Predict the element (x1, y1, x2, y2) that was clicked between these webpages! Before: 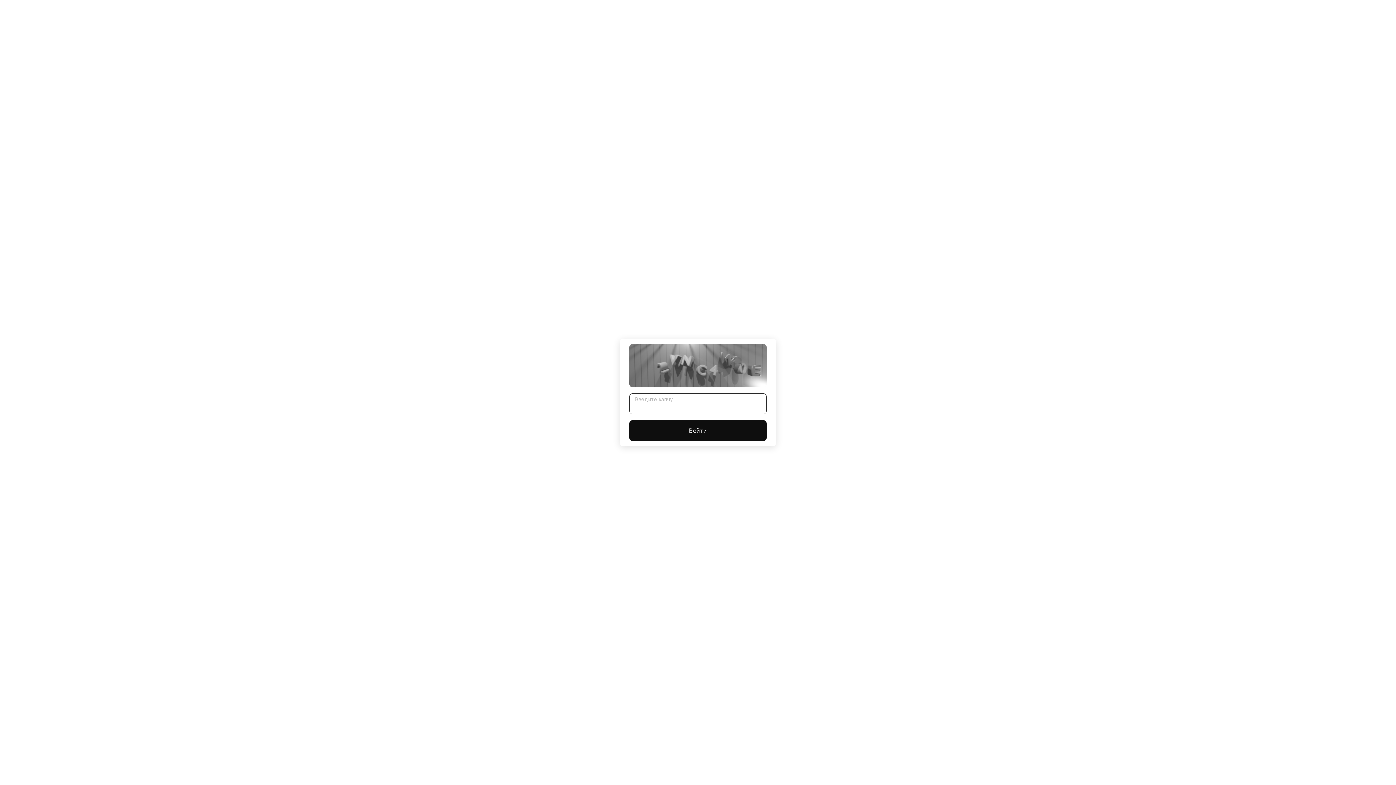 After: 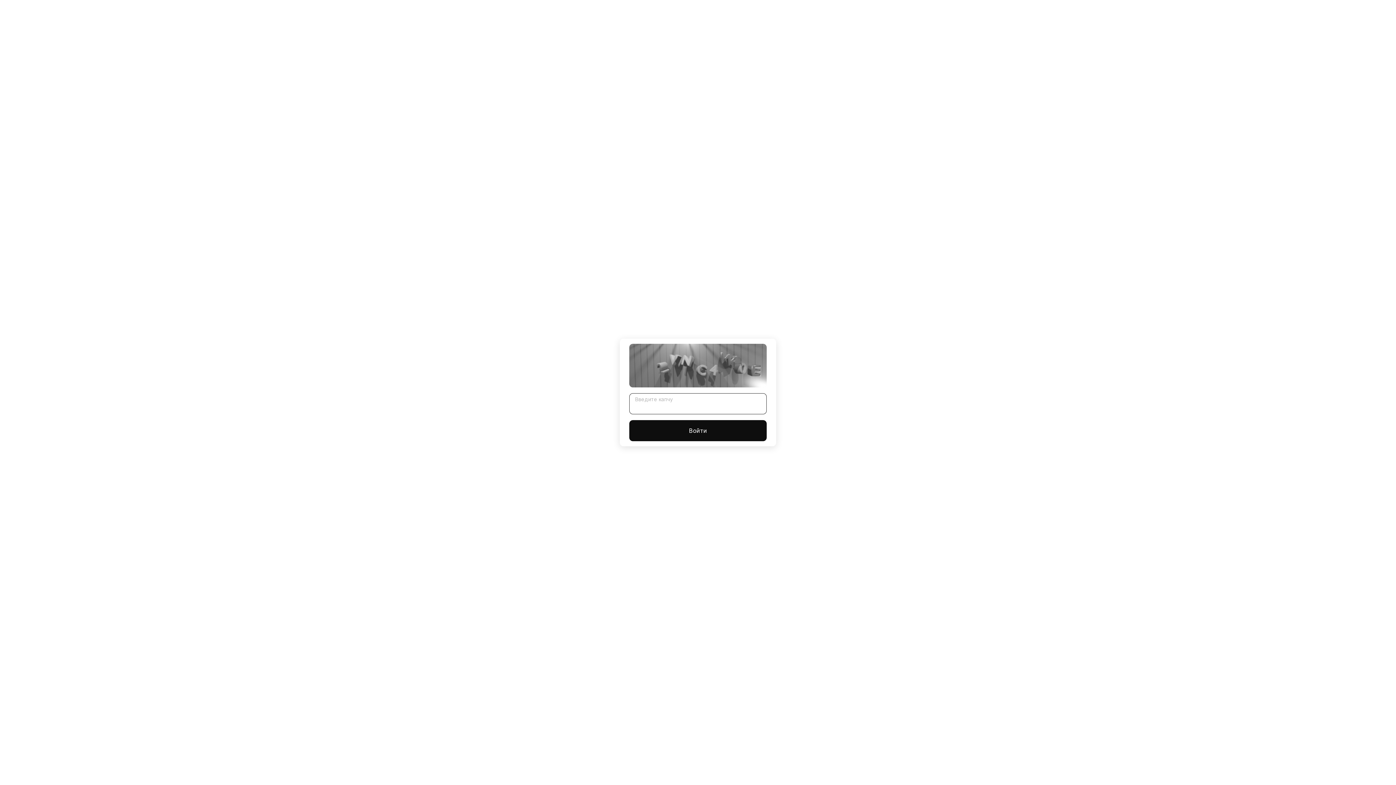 Action: bbox: (629, 420, 766, 441) label: Войти